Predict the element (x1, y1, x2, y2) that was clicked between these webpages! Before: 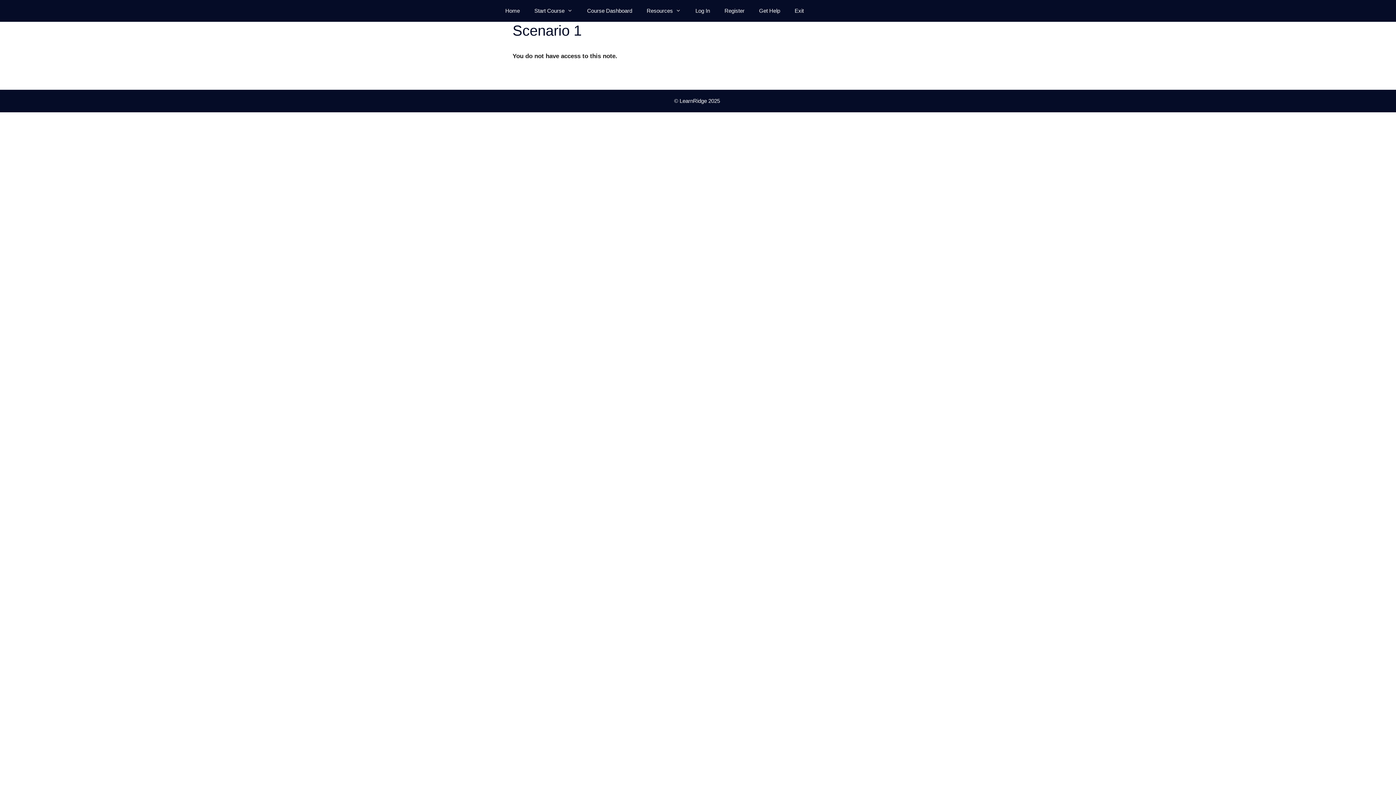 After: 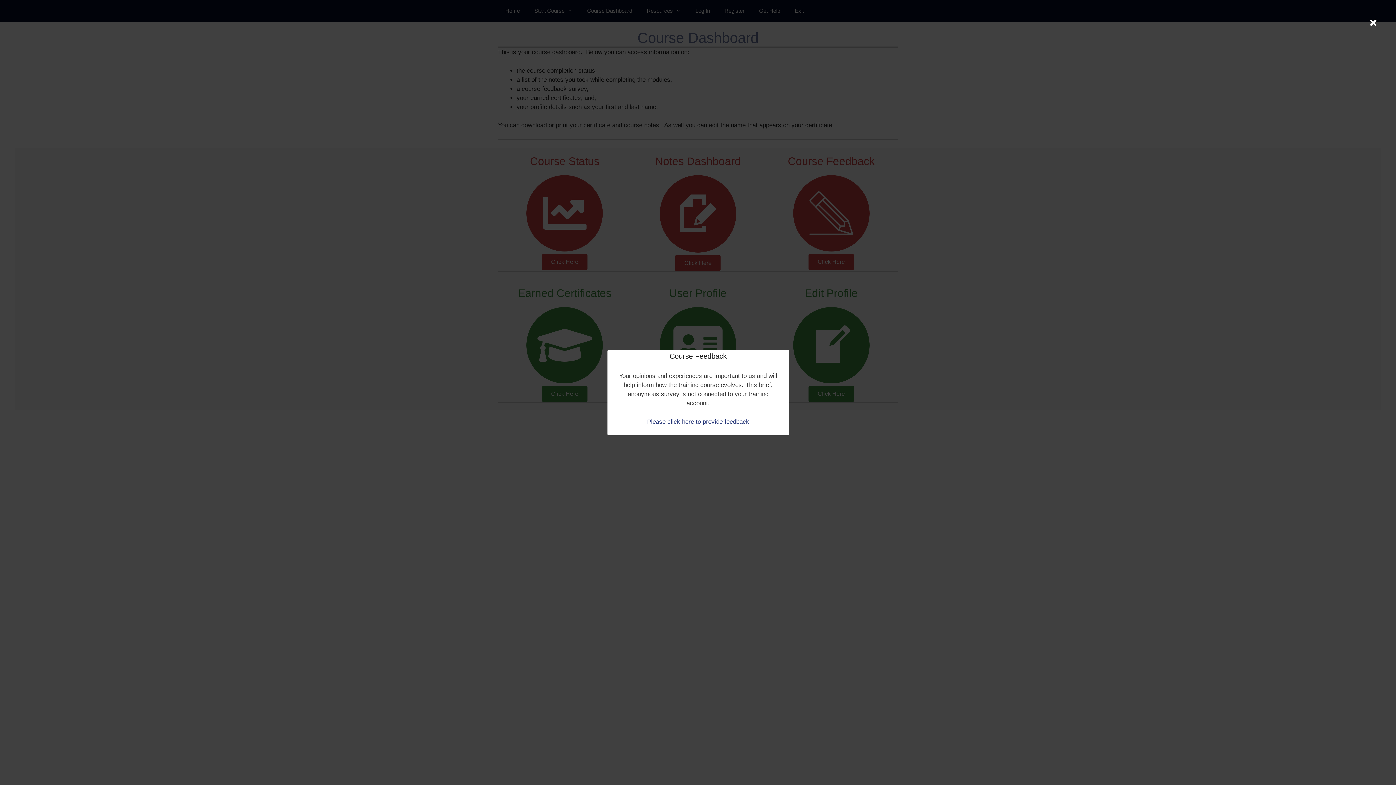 Action: bbox: (580, 0, 639, 21) label: Course Dashboard